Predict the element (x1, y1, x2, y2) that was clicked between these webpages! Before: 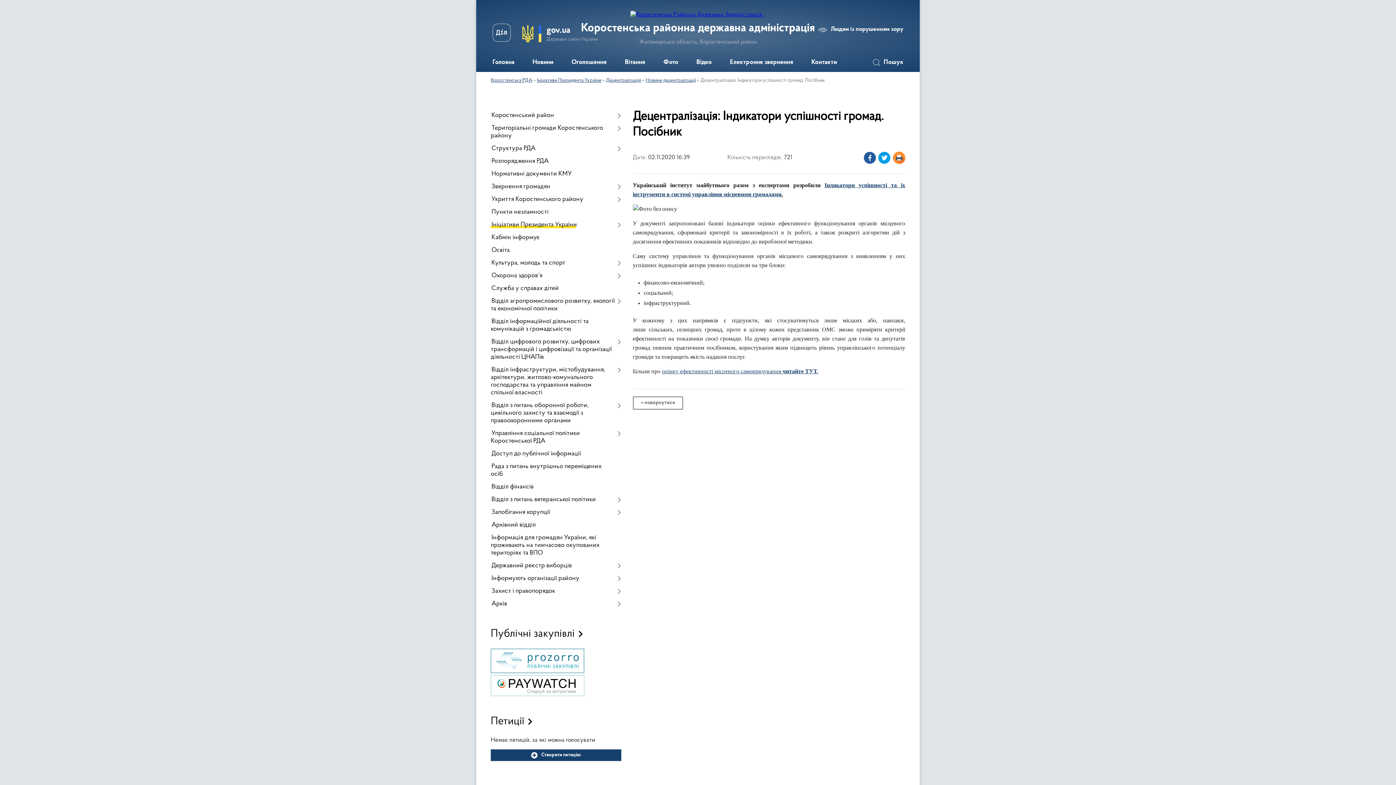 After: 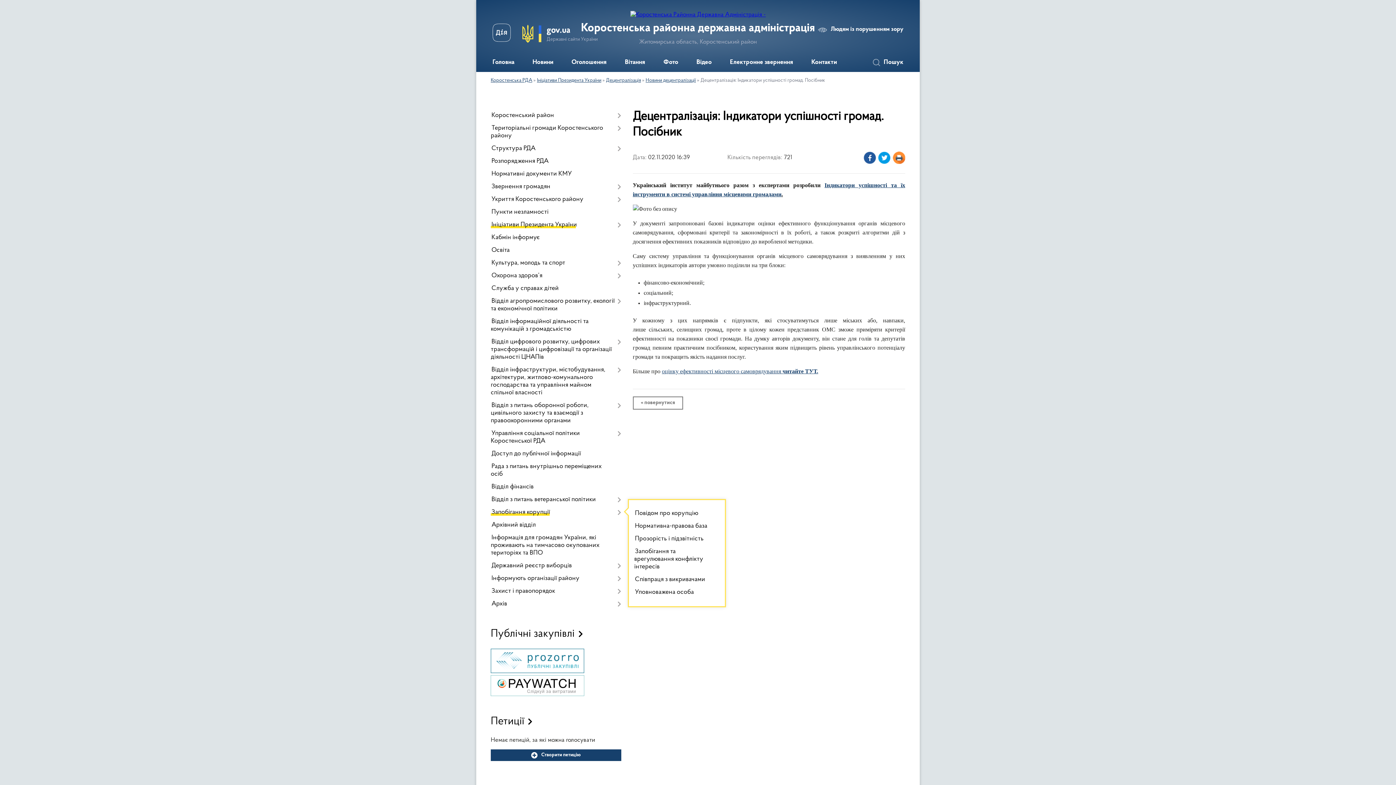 Action: label: Запобігання корупції bbox: (490, 506, 621, 519)